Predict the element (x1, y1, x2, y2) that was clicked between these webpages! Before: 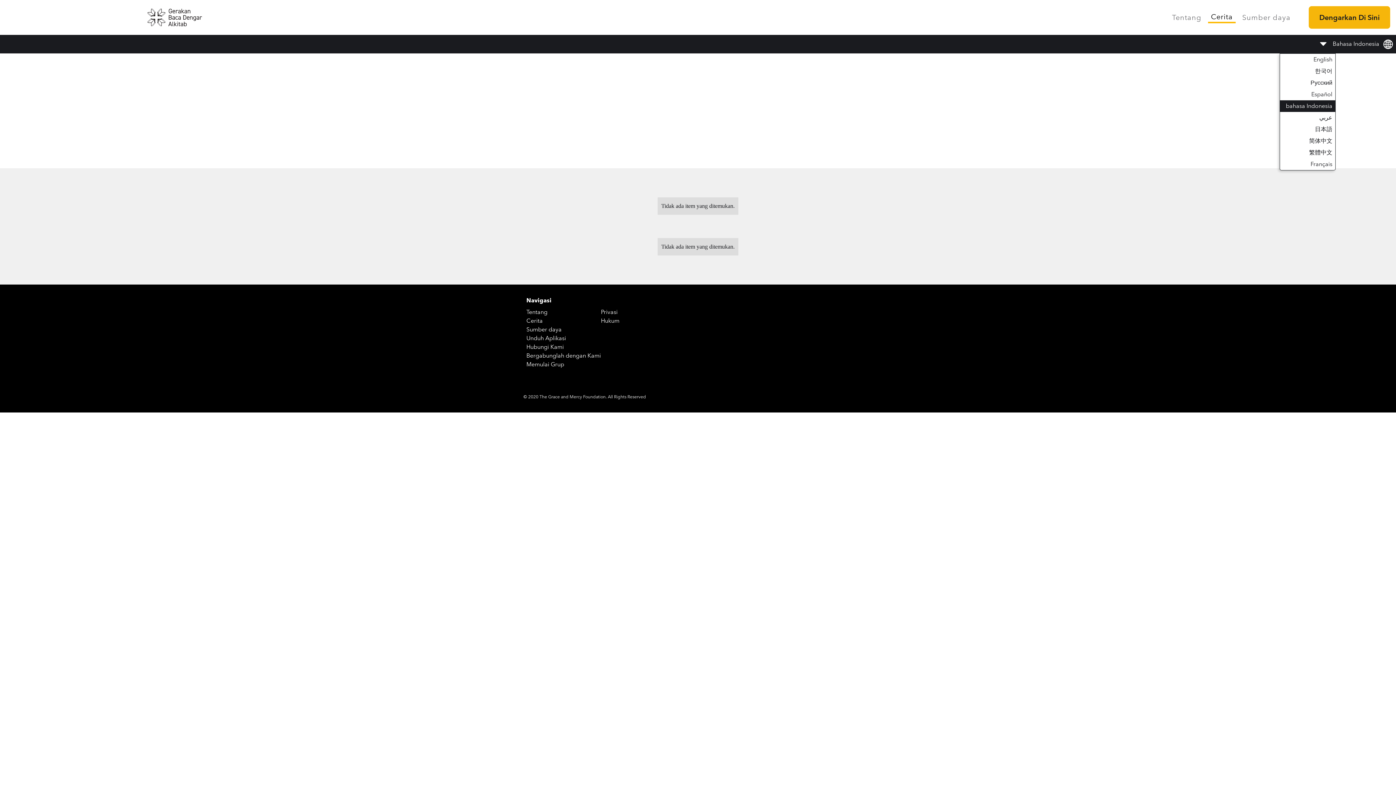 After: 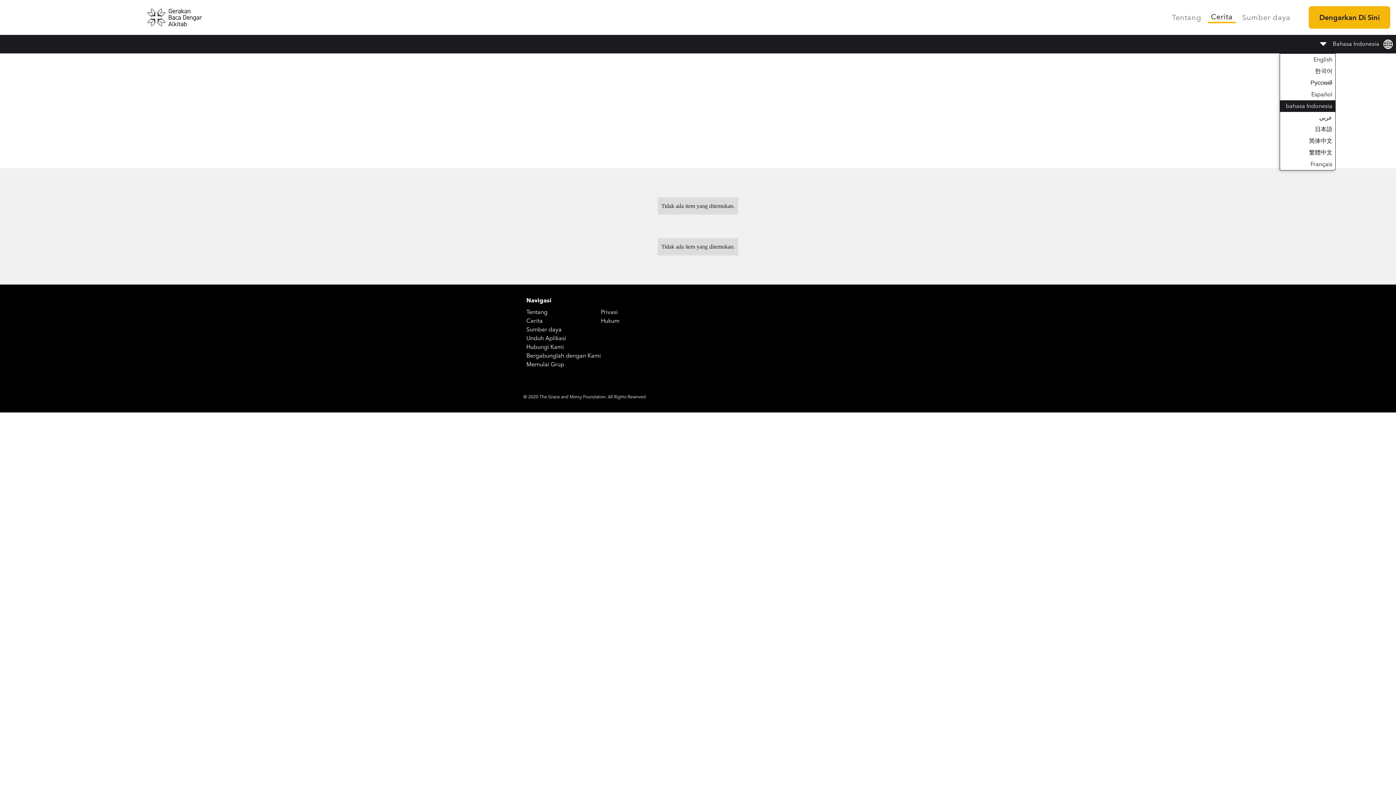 Action: bbox: (1208, 11, 1236, 23) label: Cerita